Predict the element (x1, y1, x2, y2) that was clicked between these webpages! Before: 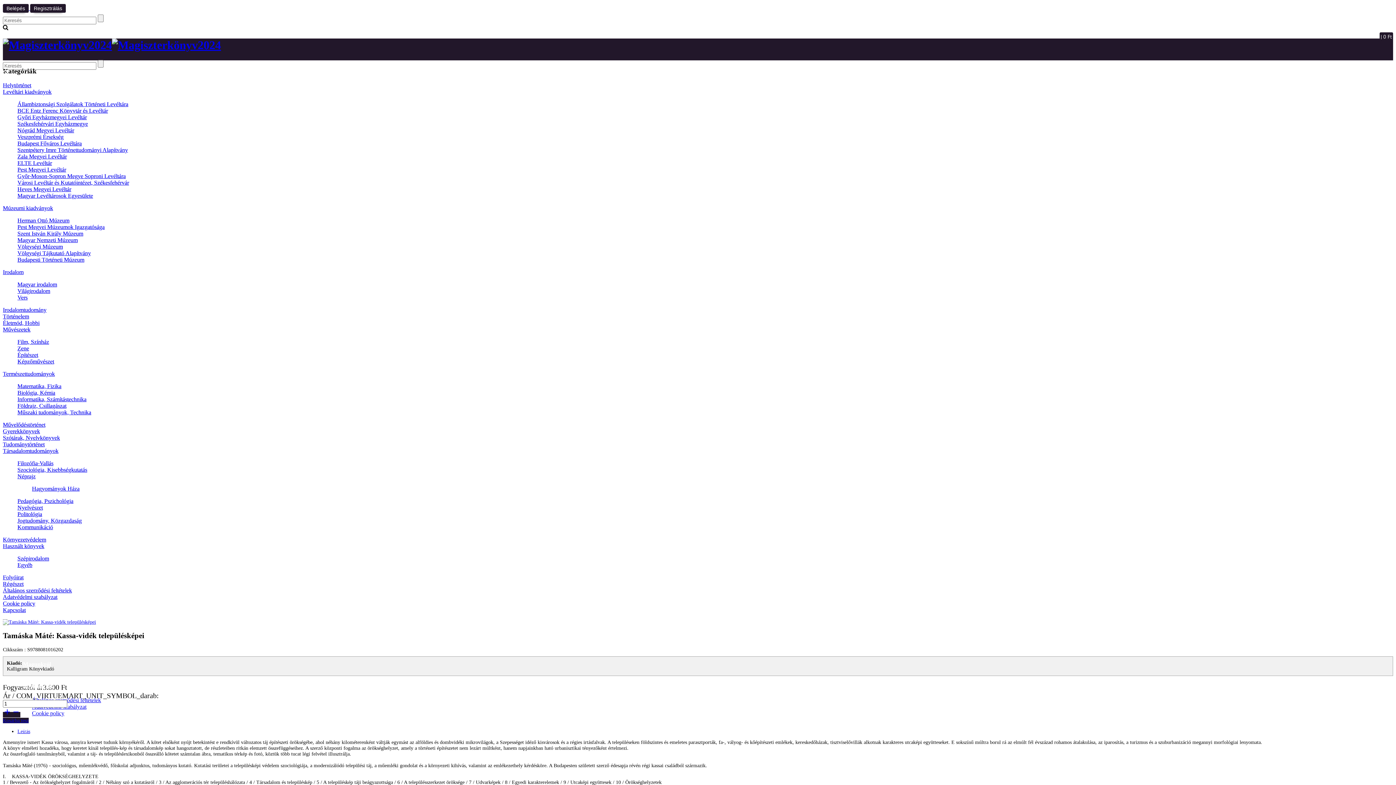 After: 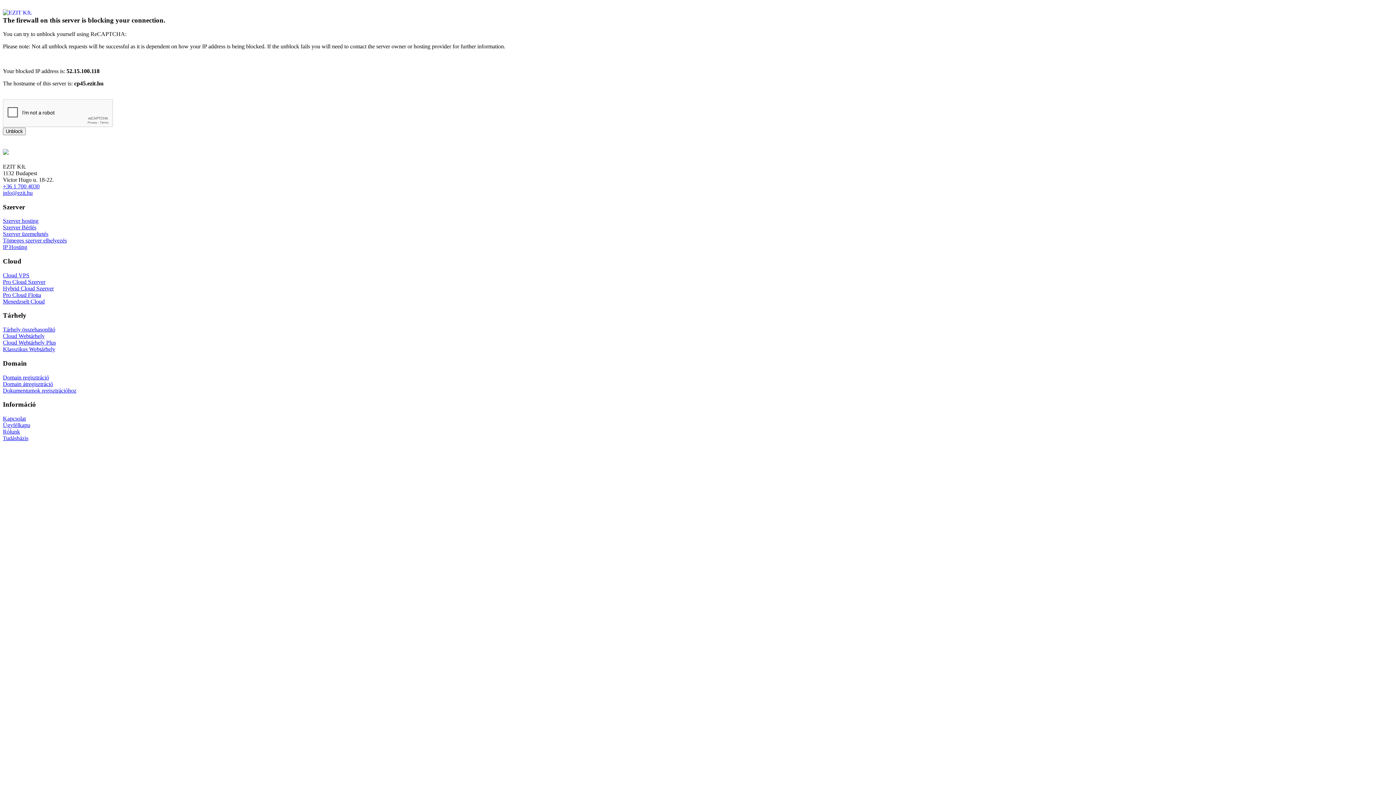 Action: bbox: (17, 107, 108, 113) label: BCE Entz Ferenc Könyvtár és Levéltár